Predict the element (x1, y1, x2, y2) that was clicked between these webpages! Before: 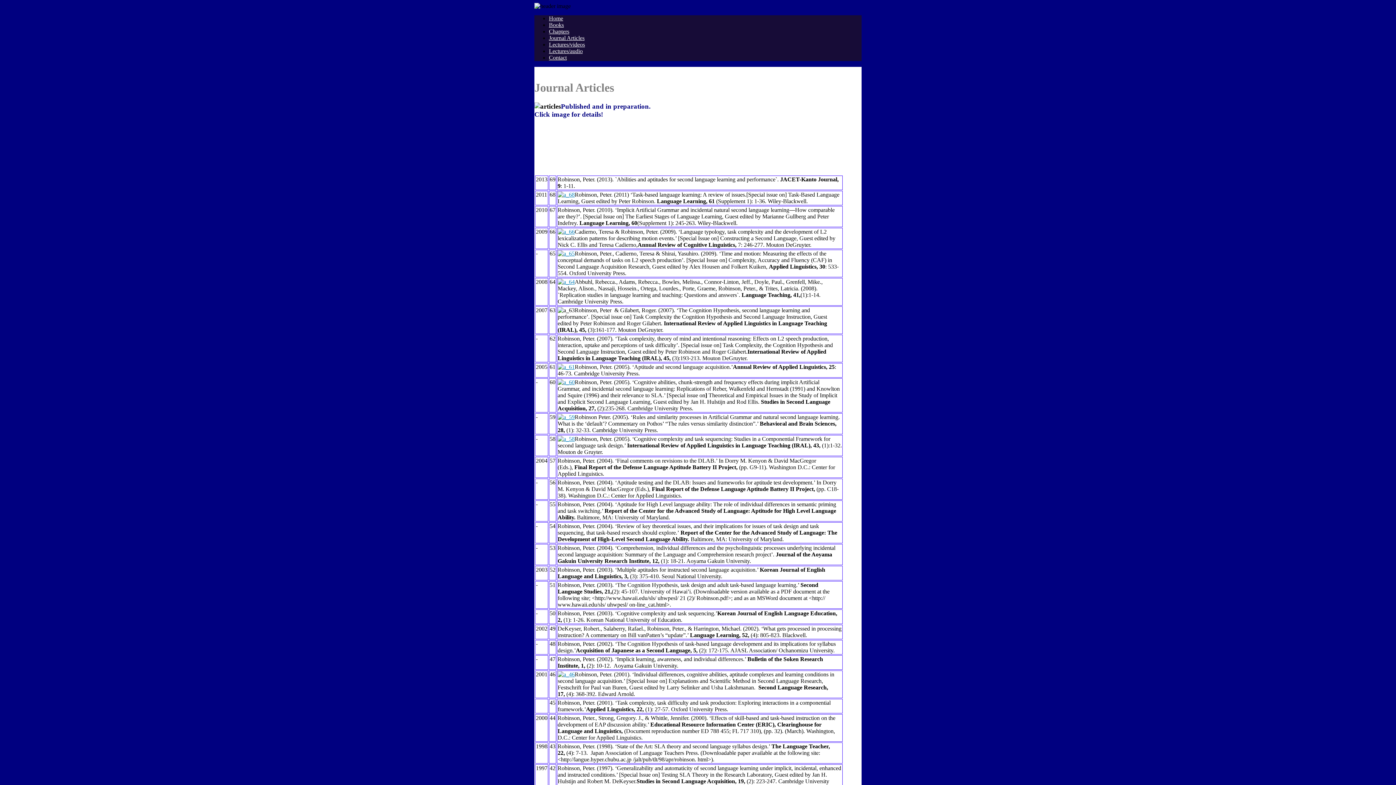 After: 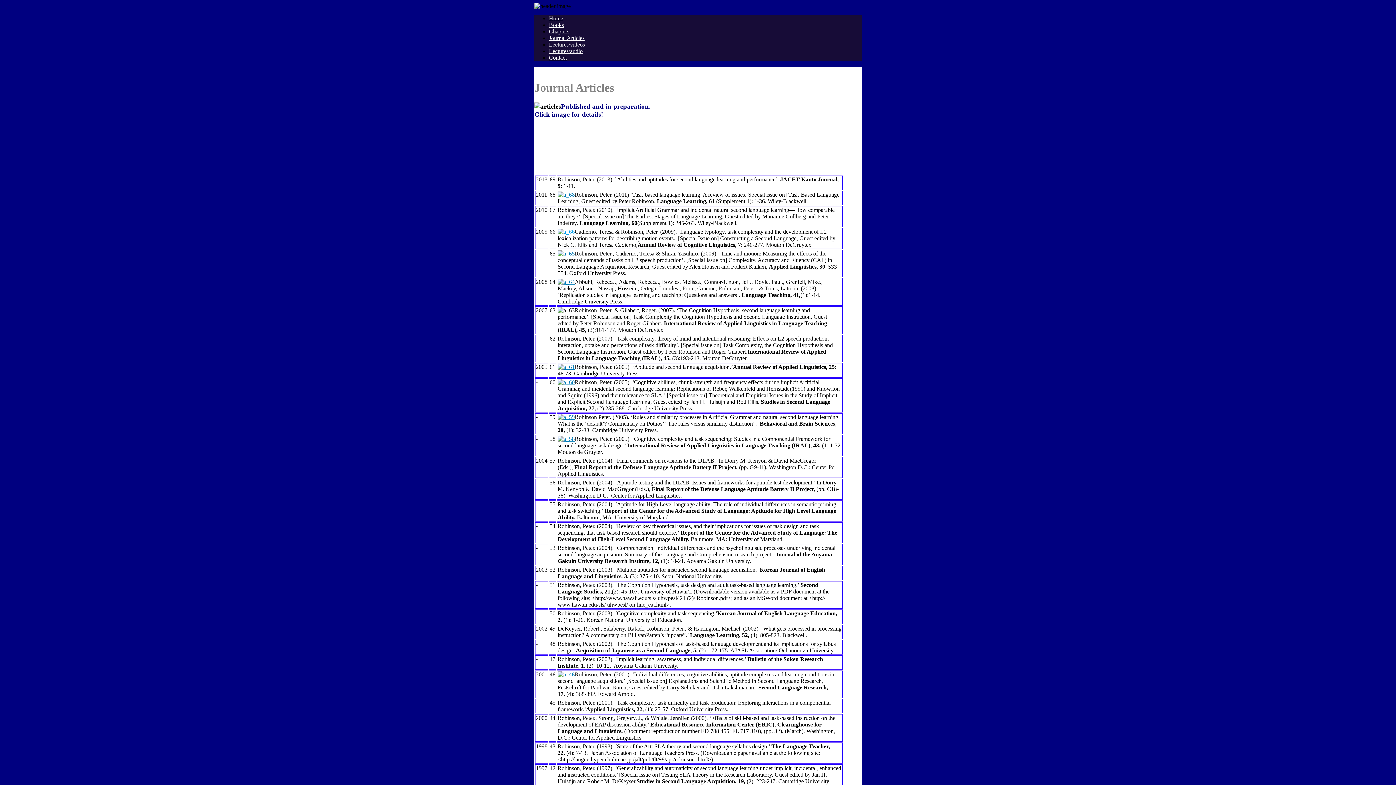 Action: bbox: (557, 228, 574, 234)